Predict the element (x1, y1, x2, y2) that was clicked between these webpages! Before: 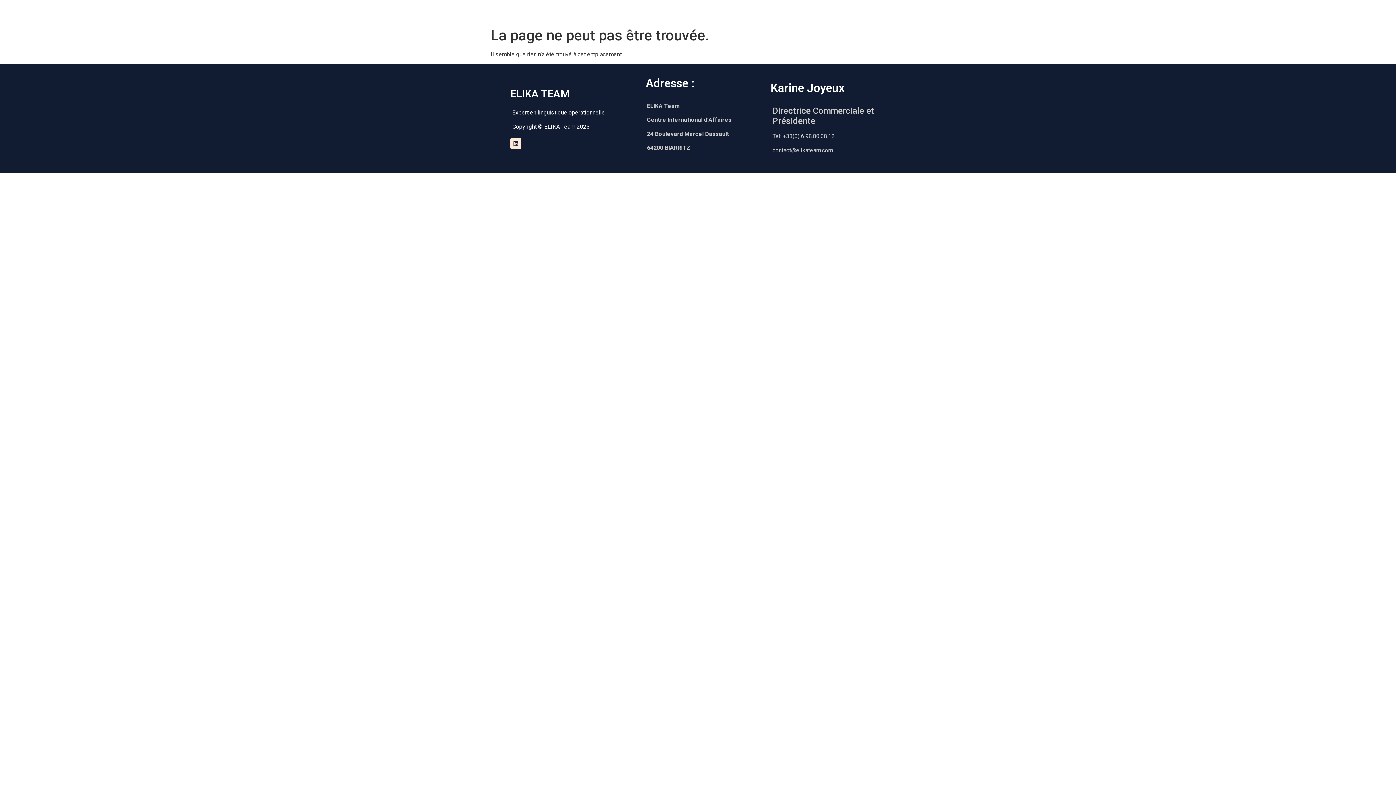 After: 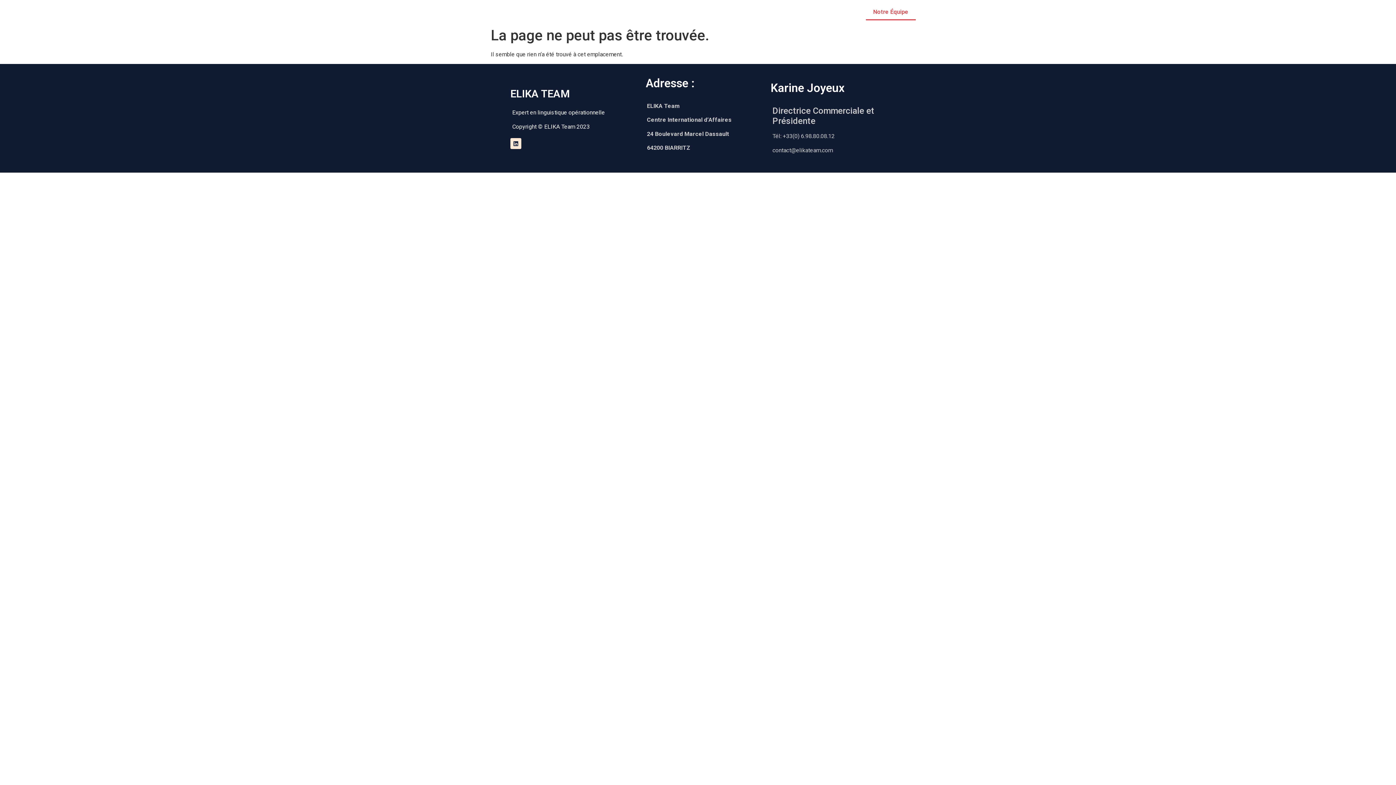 Action: label: Notre Équipe bbox: (866, 3, 915, 20)